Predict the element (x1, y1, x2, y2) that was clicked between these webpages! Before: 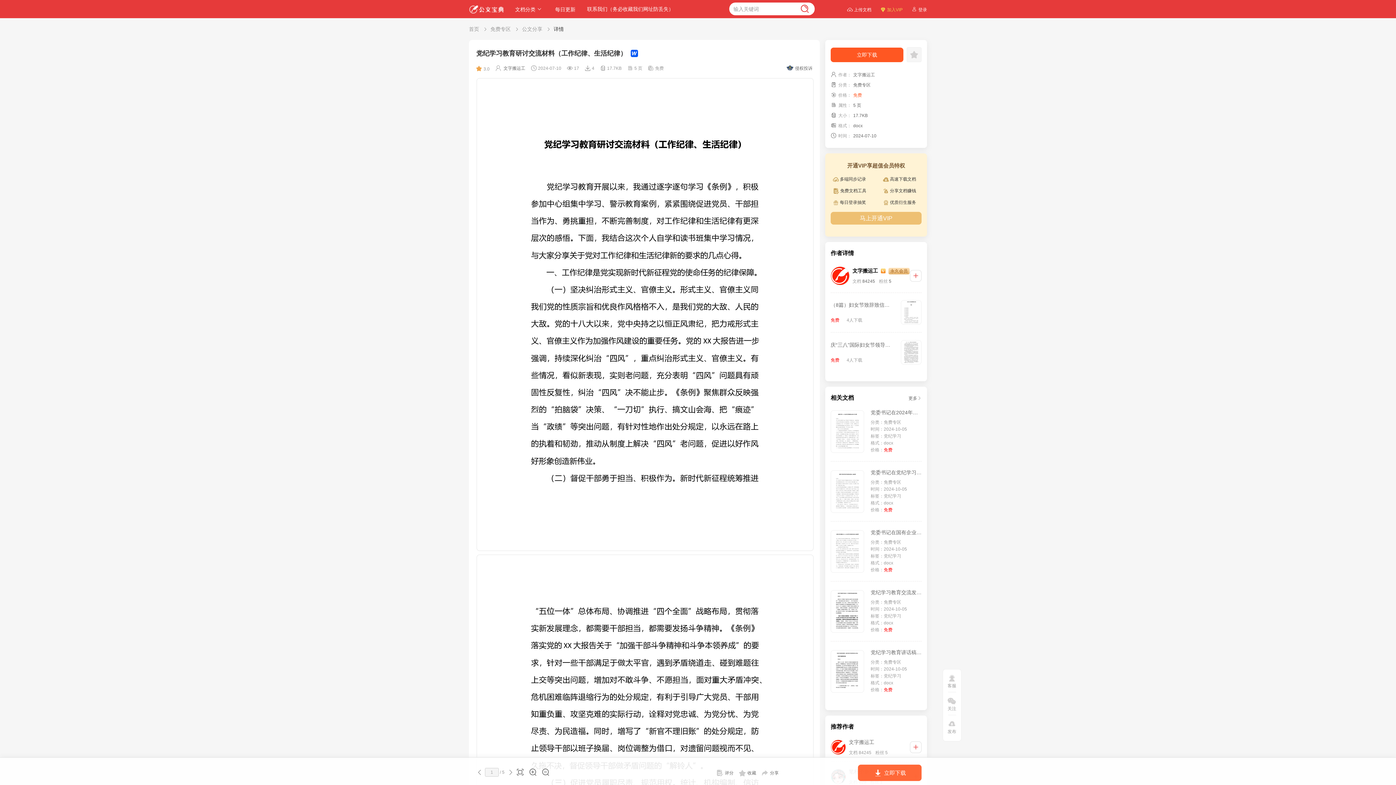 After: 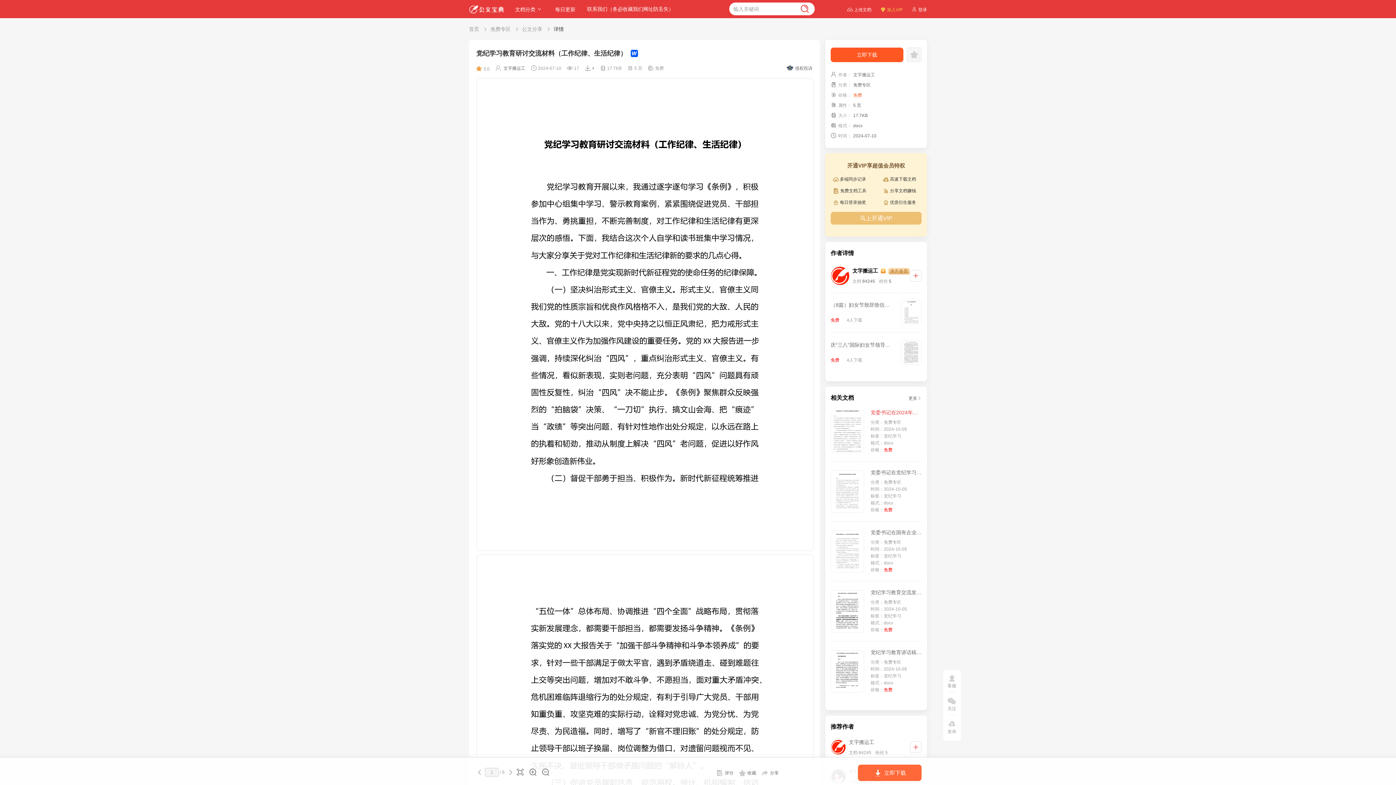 Action: bbox: (830, 409, 921, 453) label: 党委书记在2024年党纪学习教育总结会上的讲话

分类：免费专区

时间：2024-10-05

标签：党纪学习

格式：docx

价格：免费